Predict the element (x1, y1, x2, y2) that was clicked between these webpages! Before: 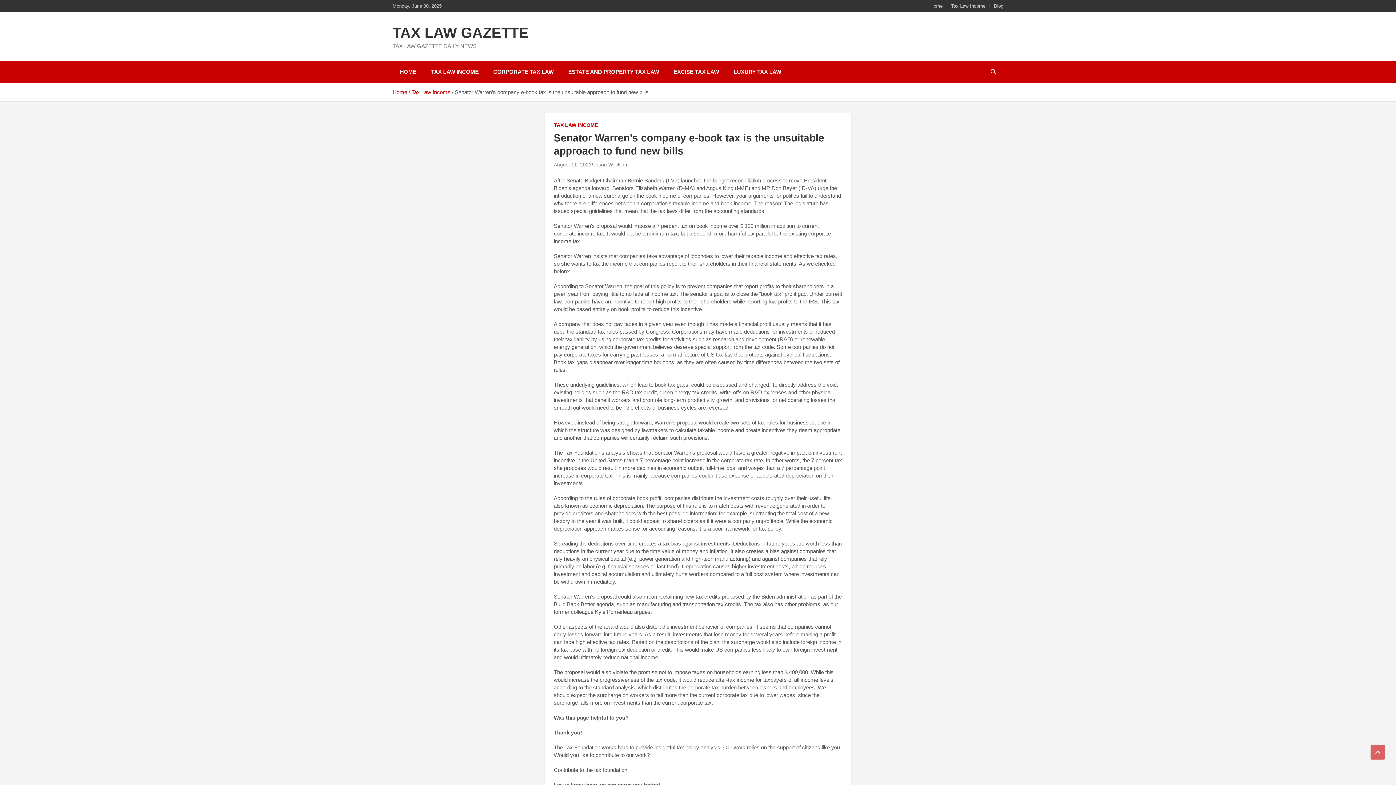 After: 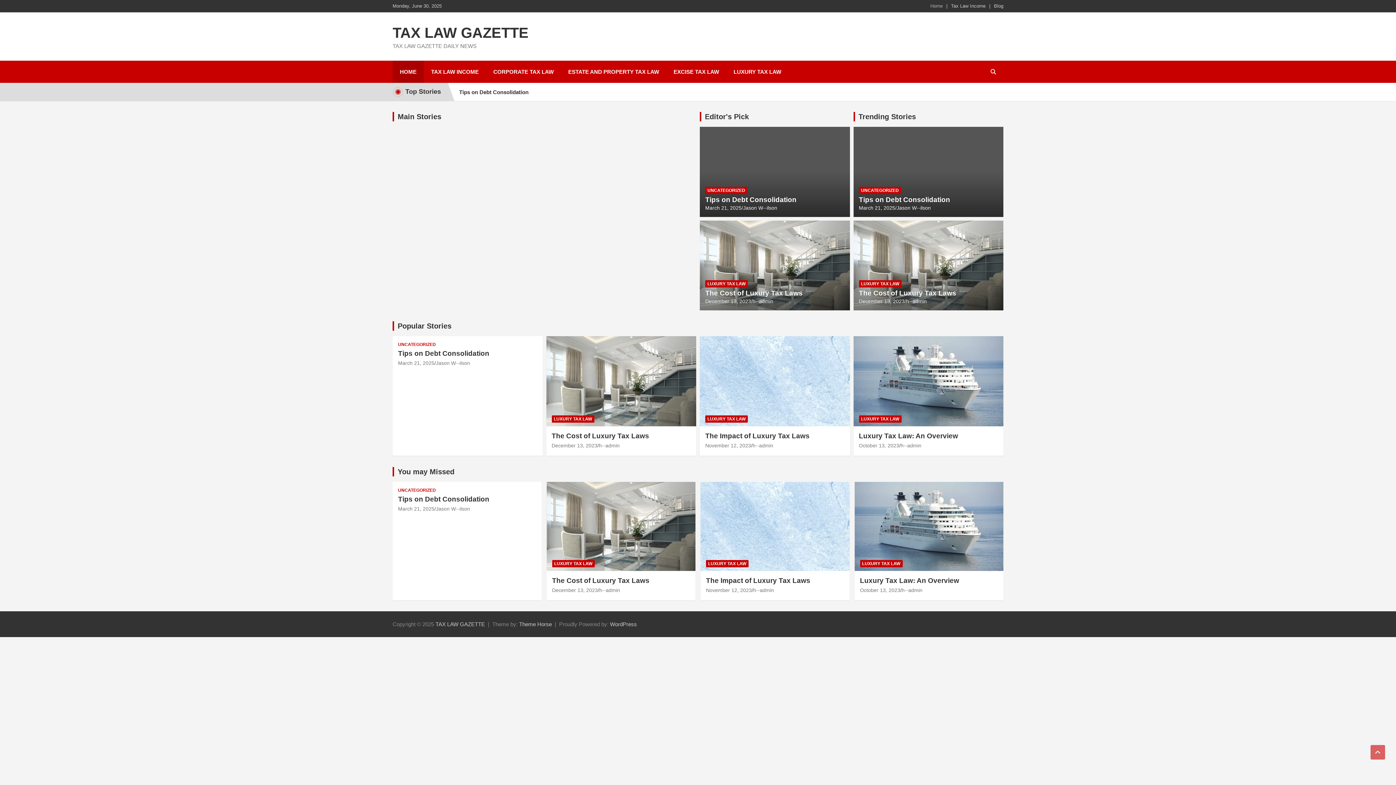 Action: bbox: (930, 2, 942, 9) label: Home